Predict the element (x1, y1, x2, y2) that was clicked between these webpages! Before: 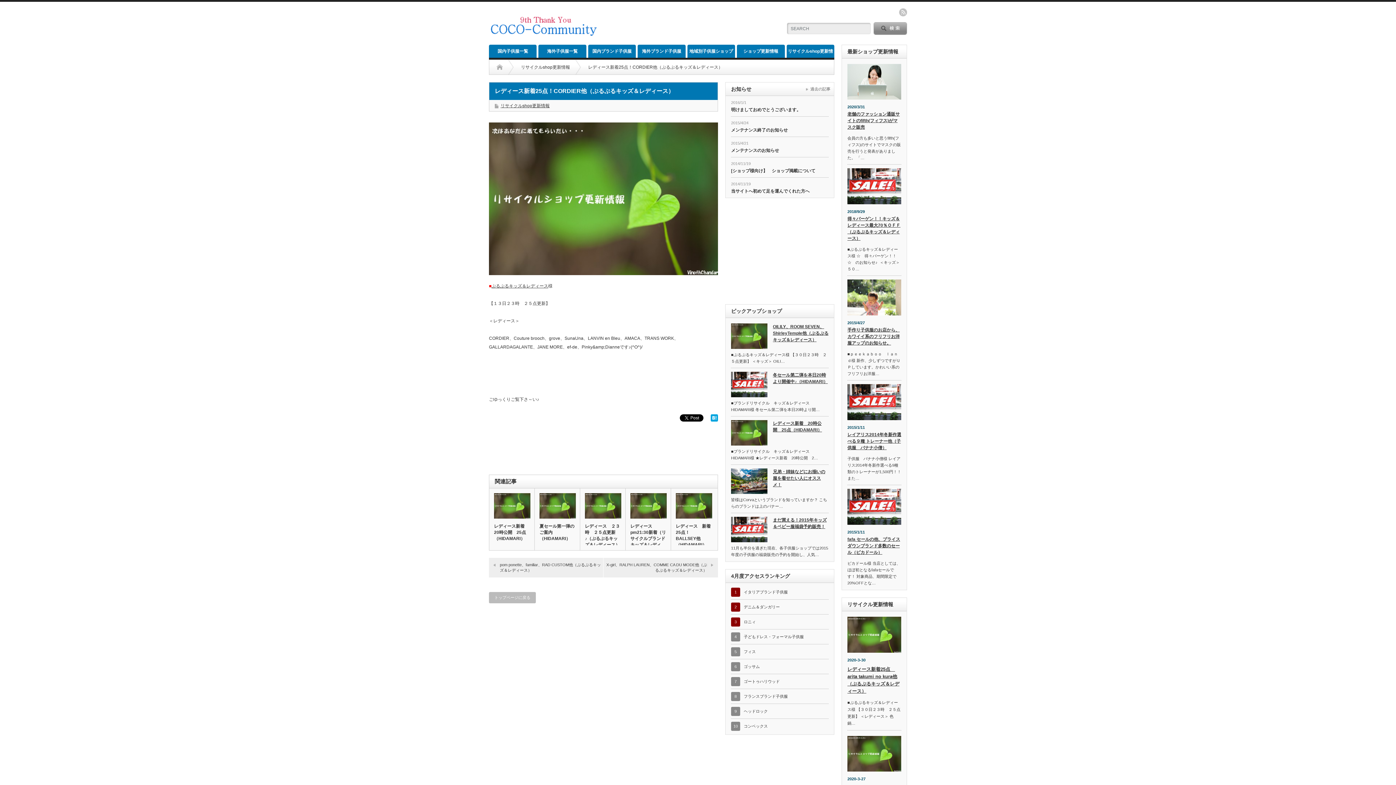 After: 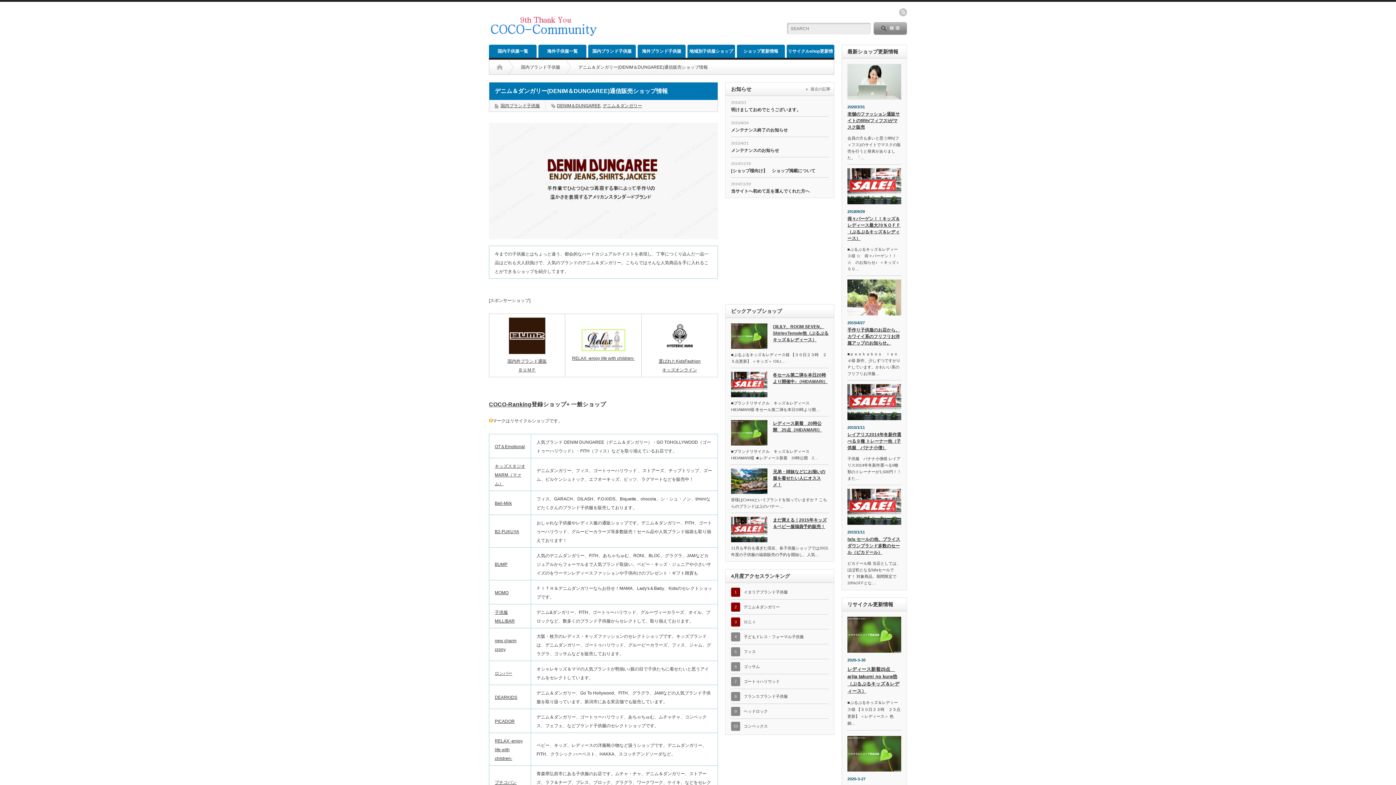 Action: label: デニム＆ダンガリー bbox: (744, 605, 780, 609)